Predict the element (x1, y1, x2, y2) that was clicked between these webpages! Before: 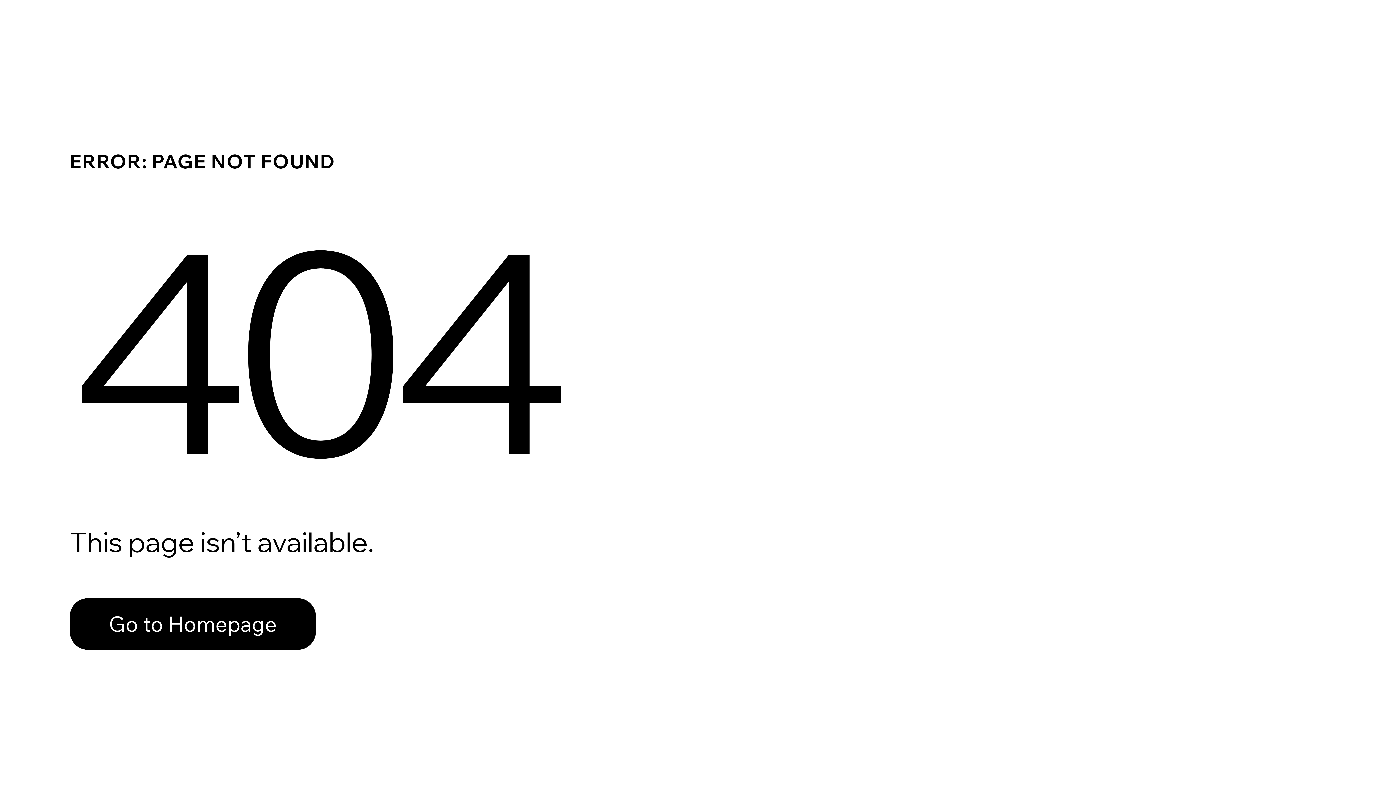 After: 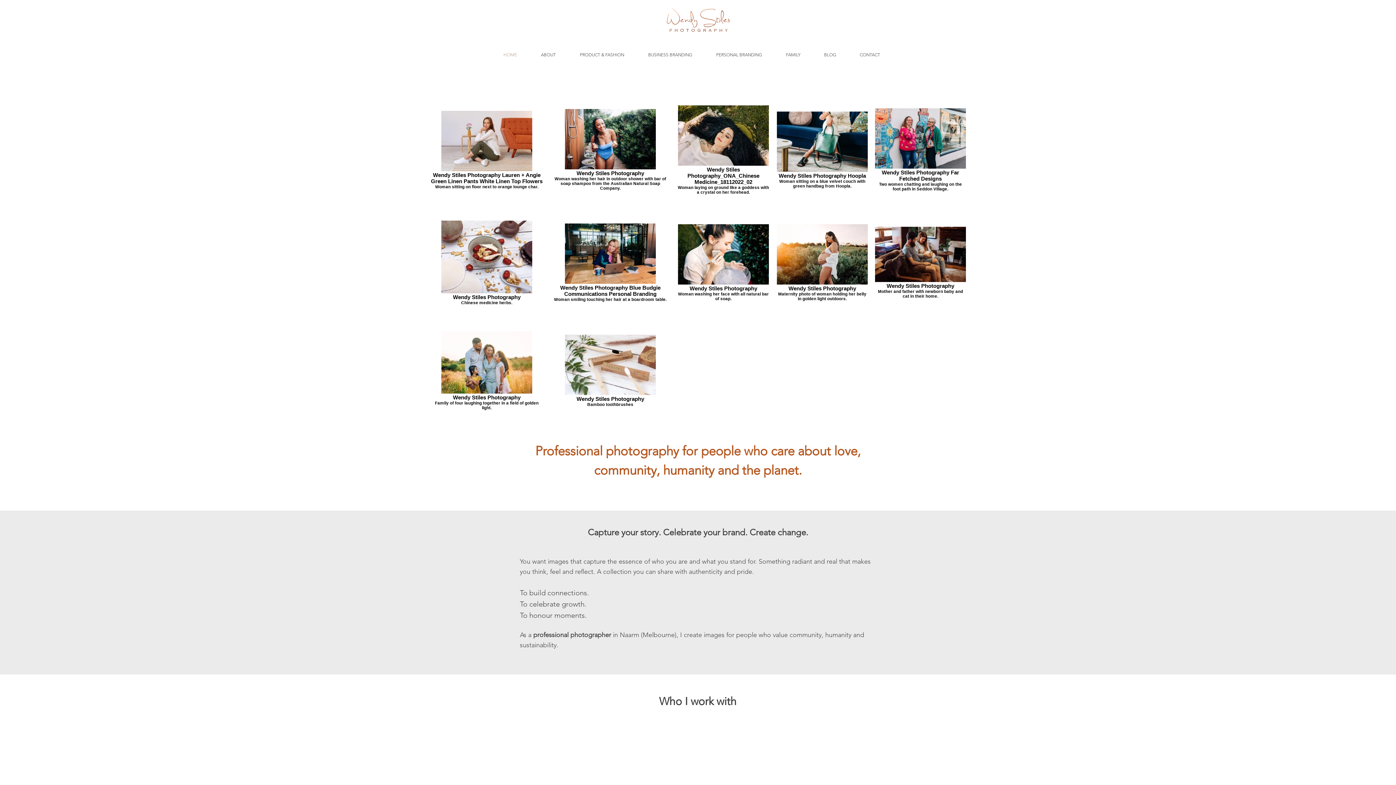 Action: label: Go to Homepage bbox: (69, 598, 316, 650)